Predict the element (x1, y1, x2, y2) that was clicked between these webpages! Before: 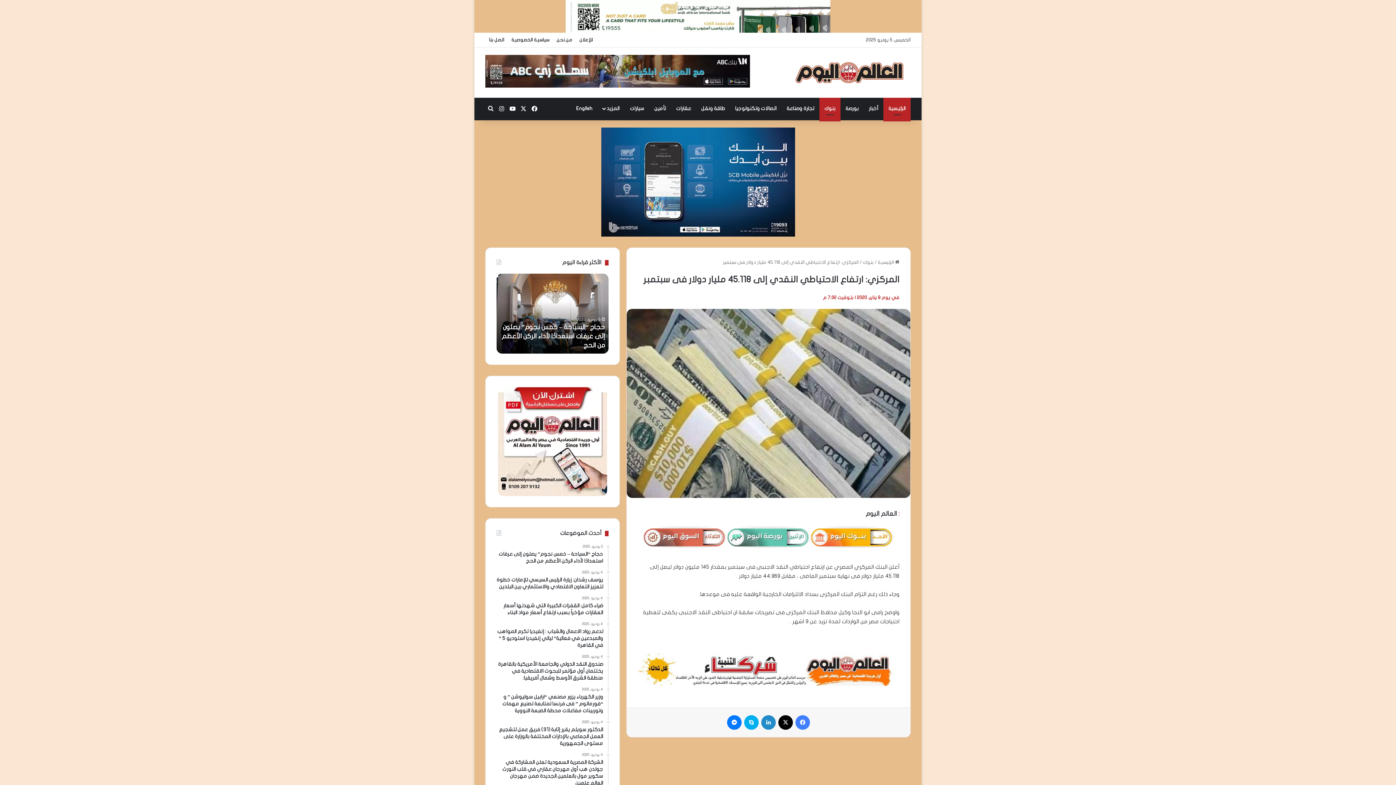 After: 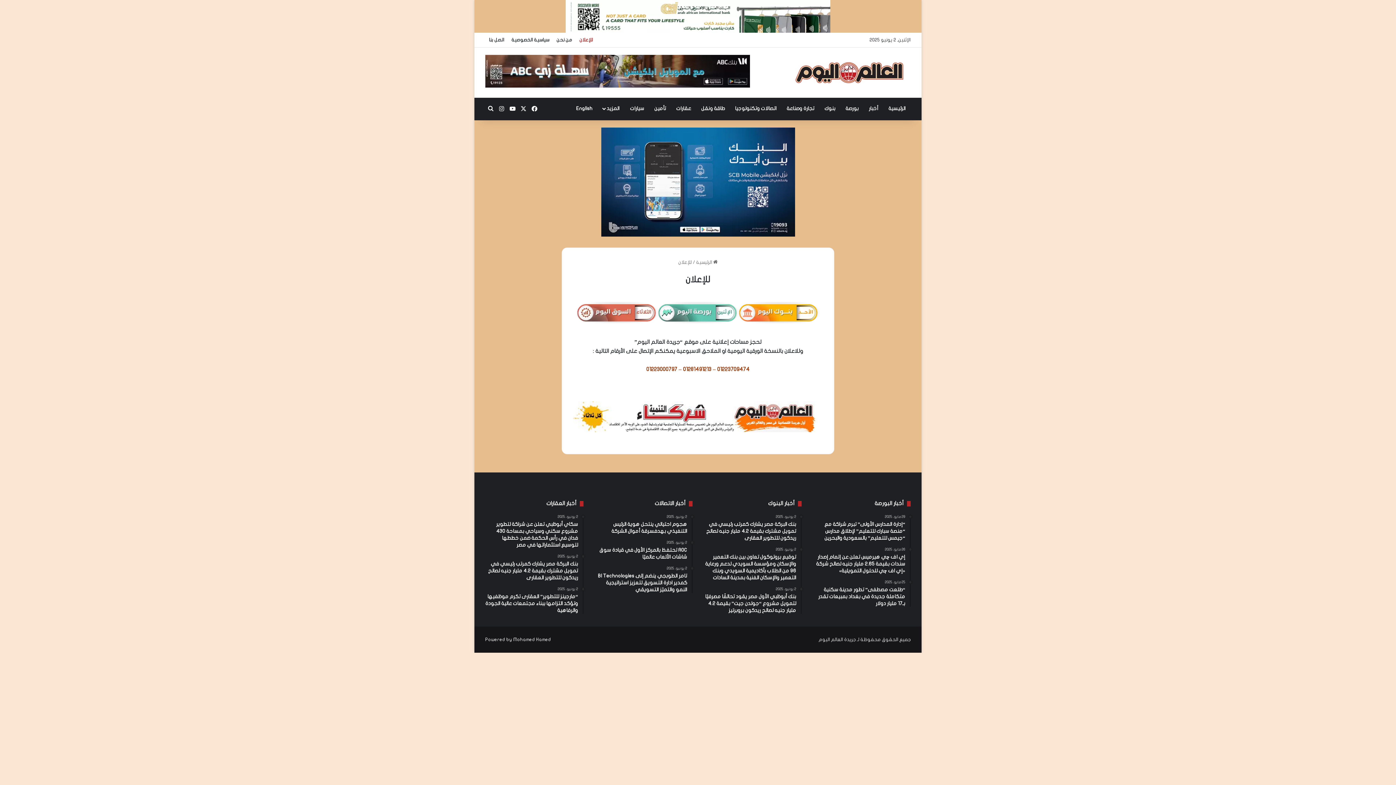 Action: bbox: (576, 32, 596, 47) label: للإعلان